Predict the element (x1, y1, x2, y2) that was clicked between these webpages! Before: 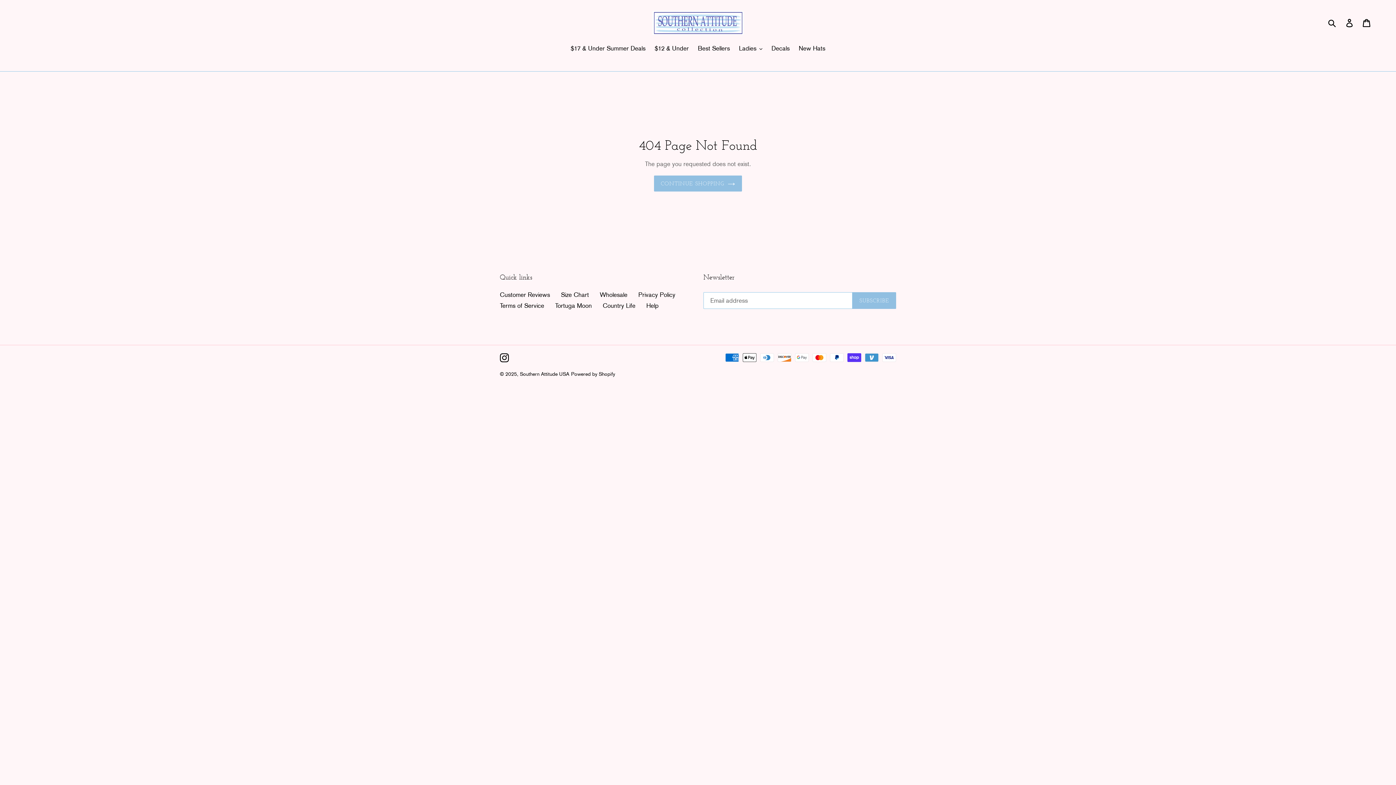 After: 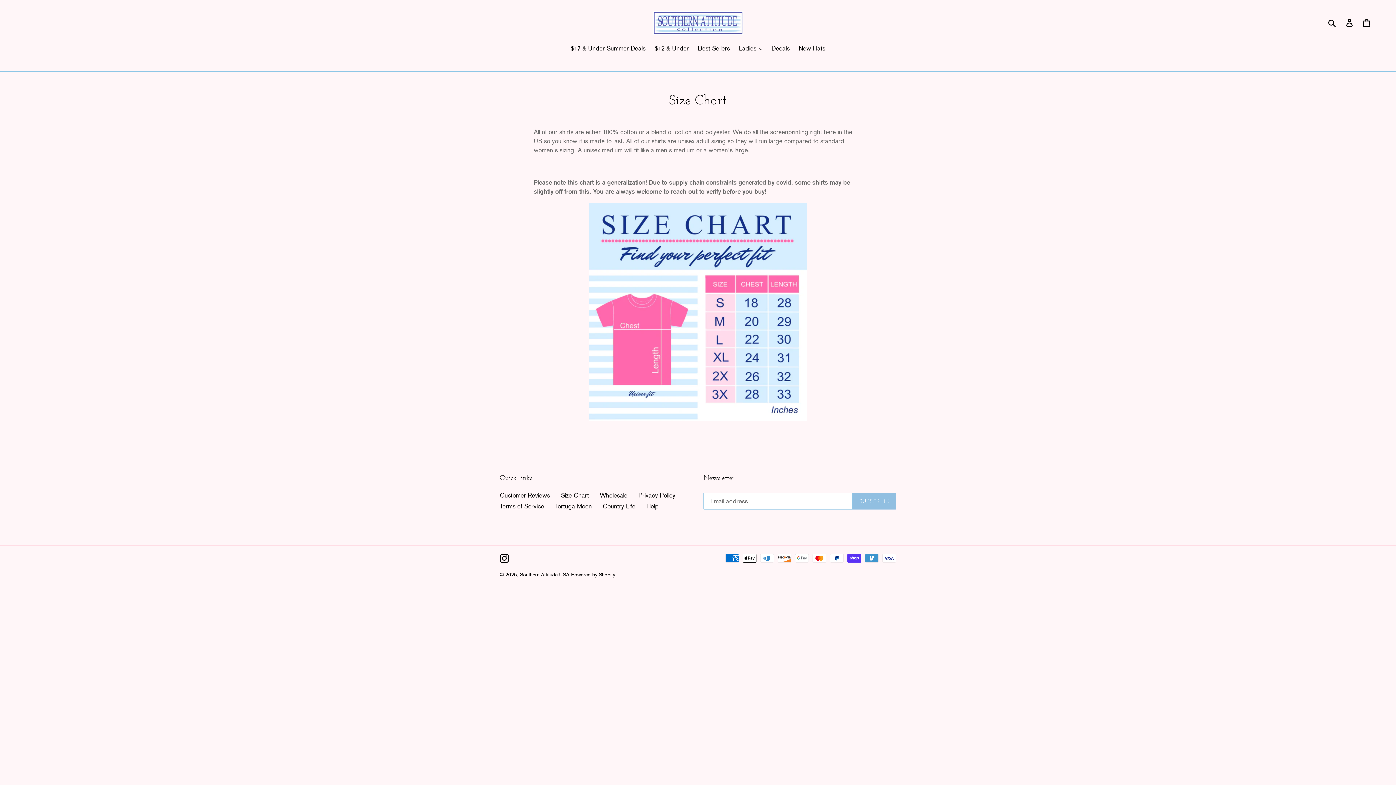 Action: bbox: (561, 291, 589, 298) label: Size Chart